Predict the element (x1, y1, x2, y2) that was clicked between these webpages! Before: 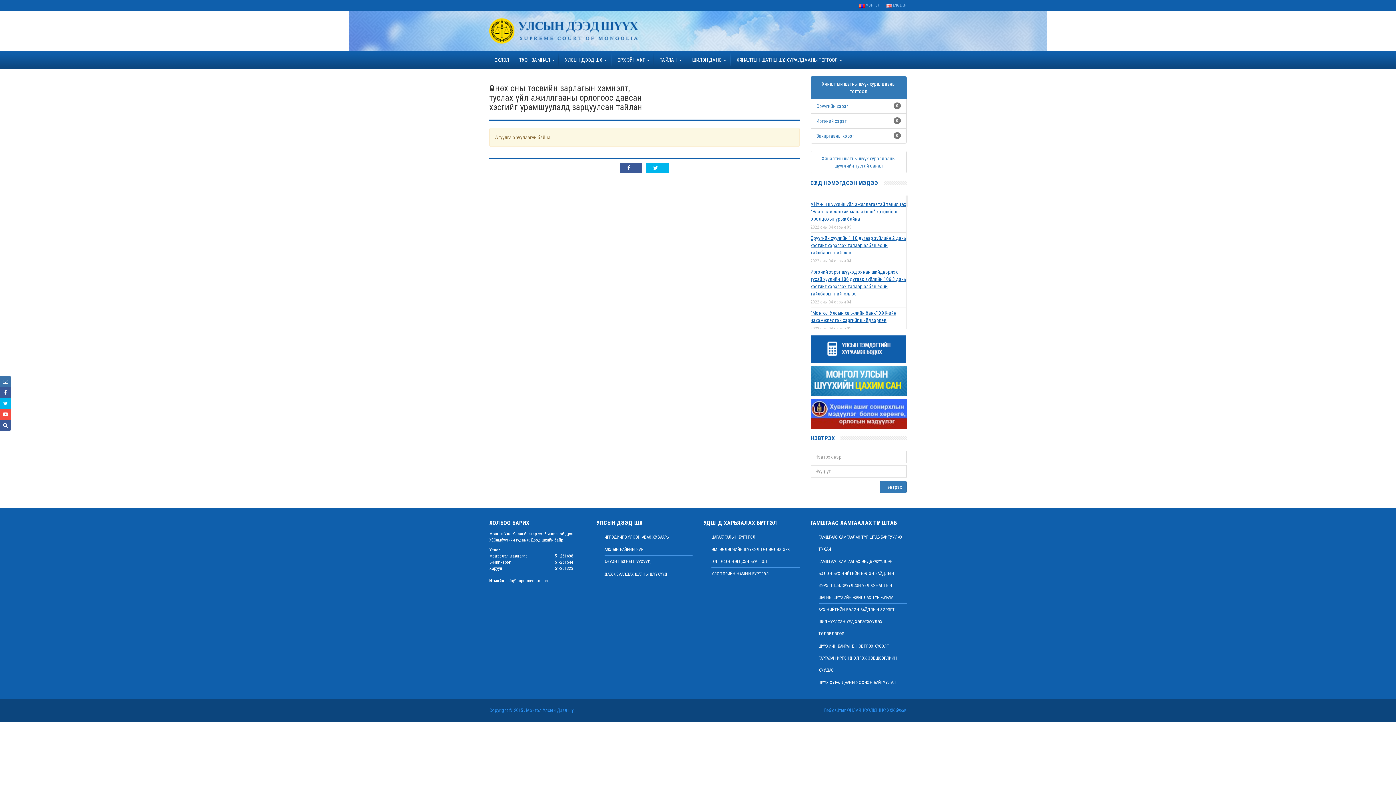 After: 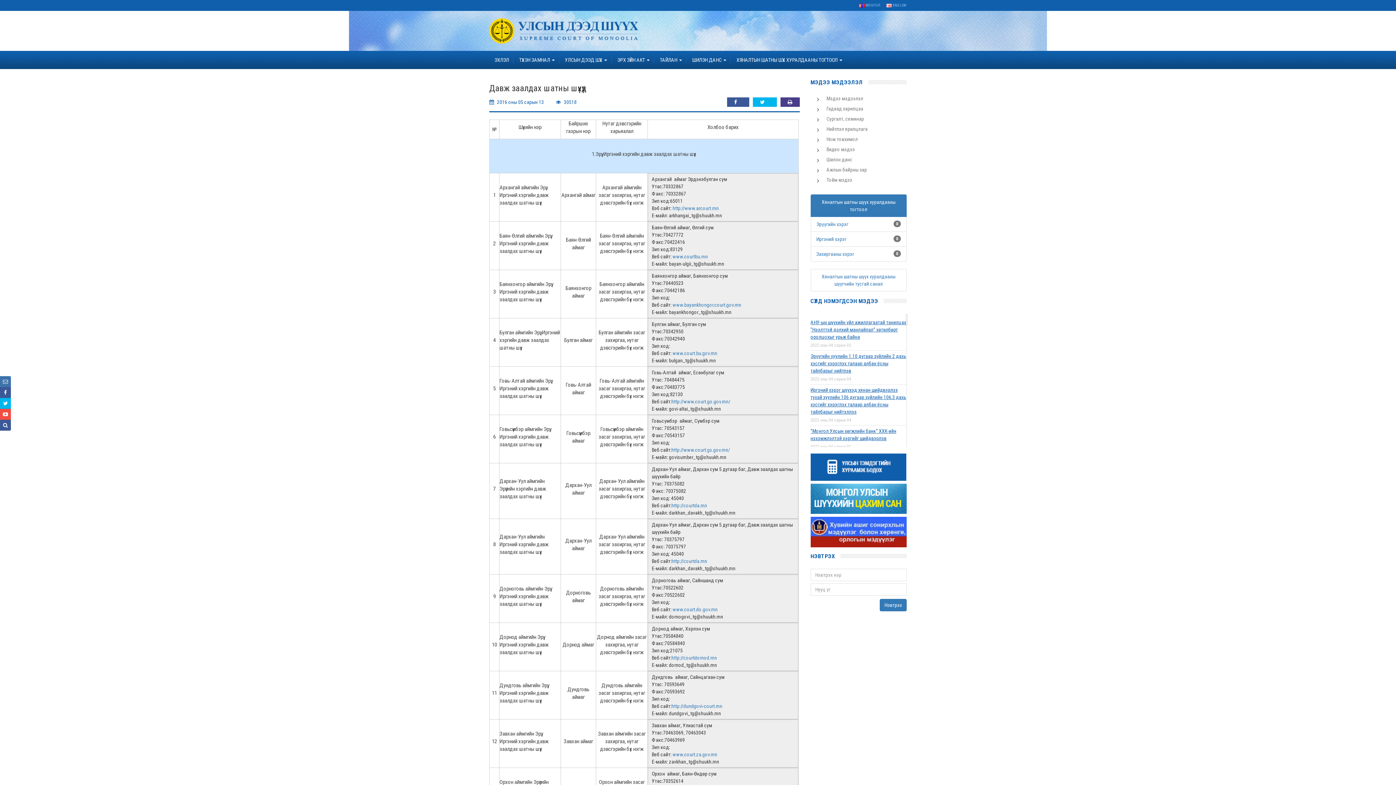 Action: label: ДАВЖ ЗААЛДАХ ШАТНЫ ШҮҮХҮҮД bbox: (604, 572, 667, 577)